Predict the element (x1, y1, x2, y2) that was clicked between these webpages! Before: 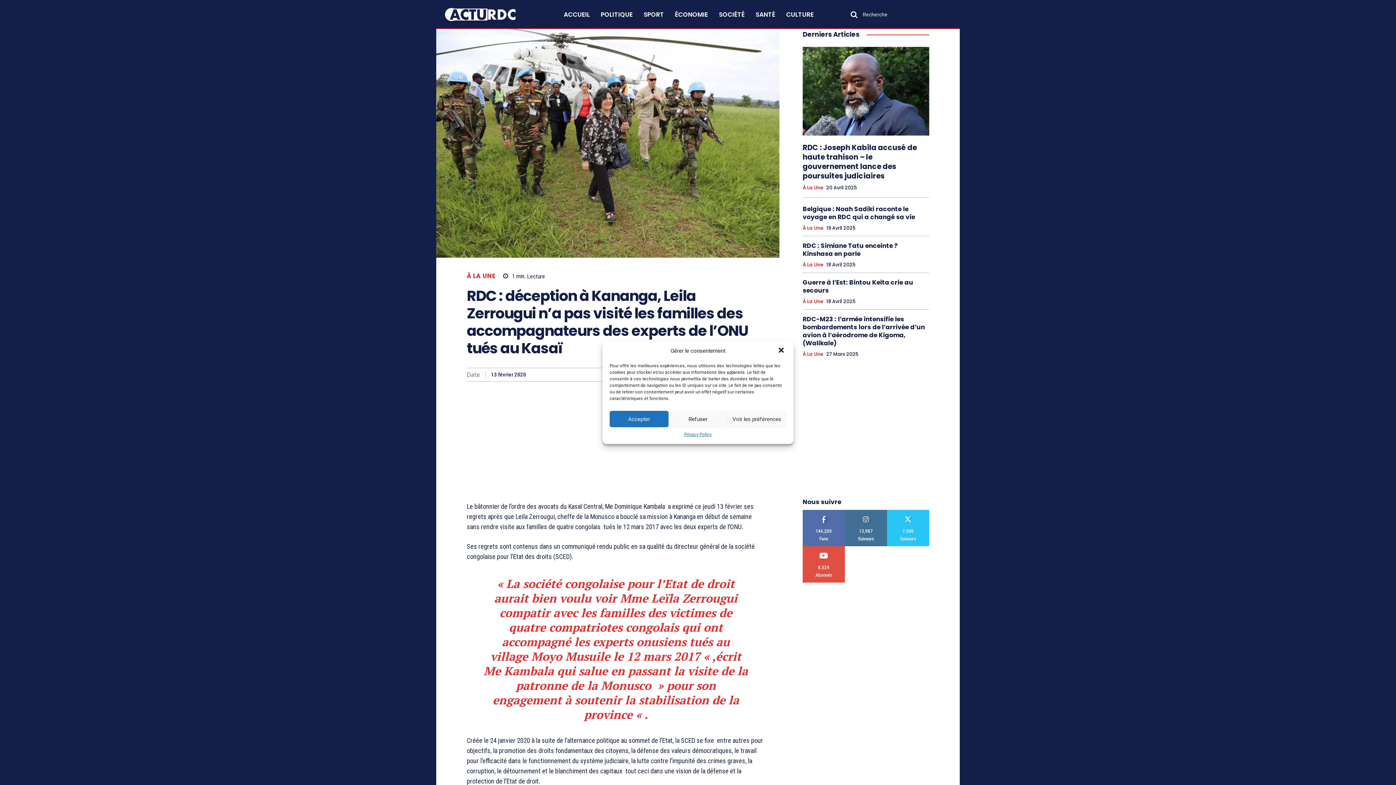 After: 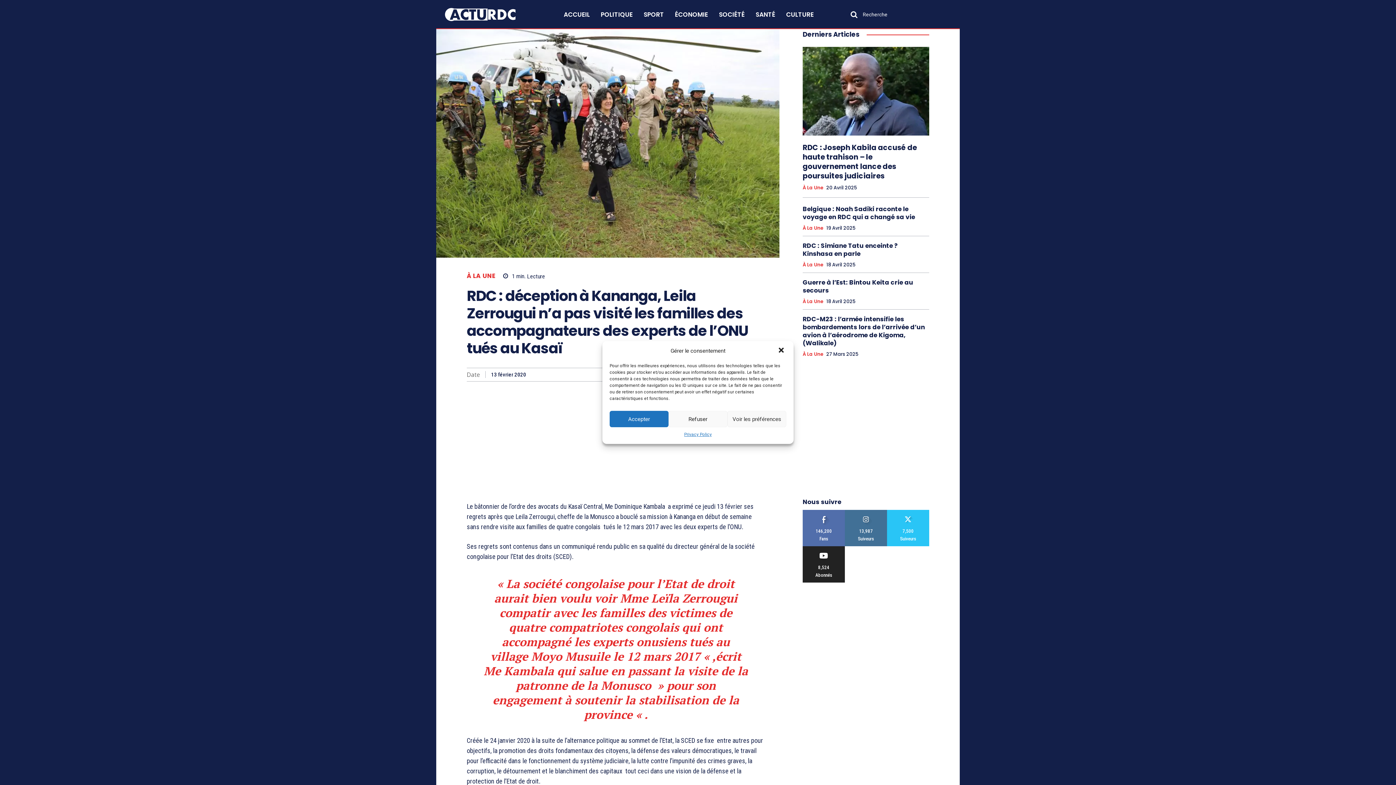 Action: label: S'ABONNER bbox: (813, 546, 835, 551)